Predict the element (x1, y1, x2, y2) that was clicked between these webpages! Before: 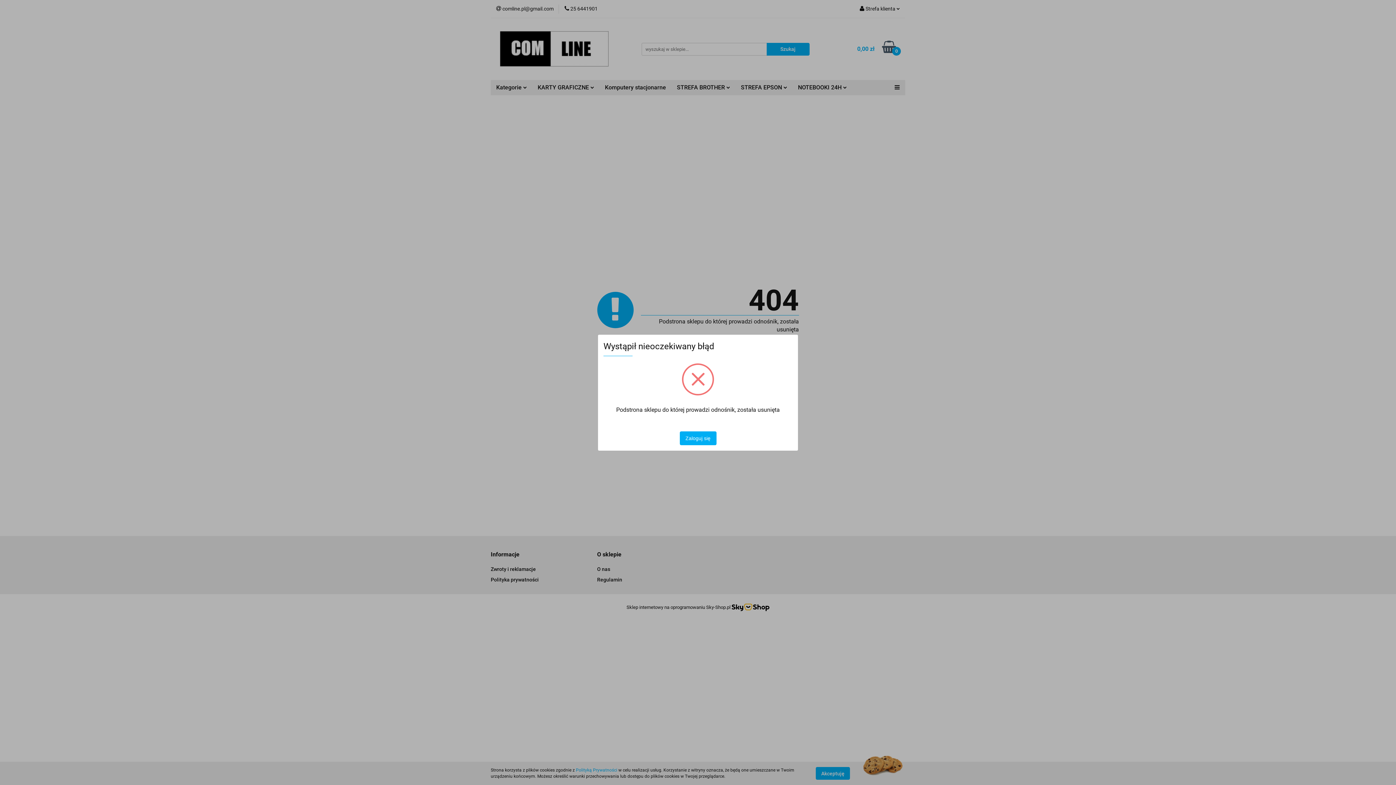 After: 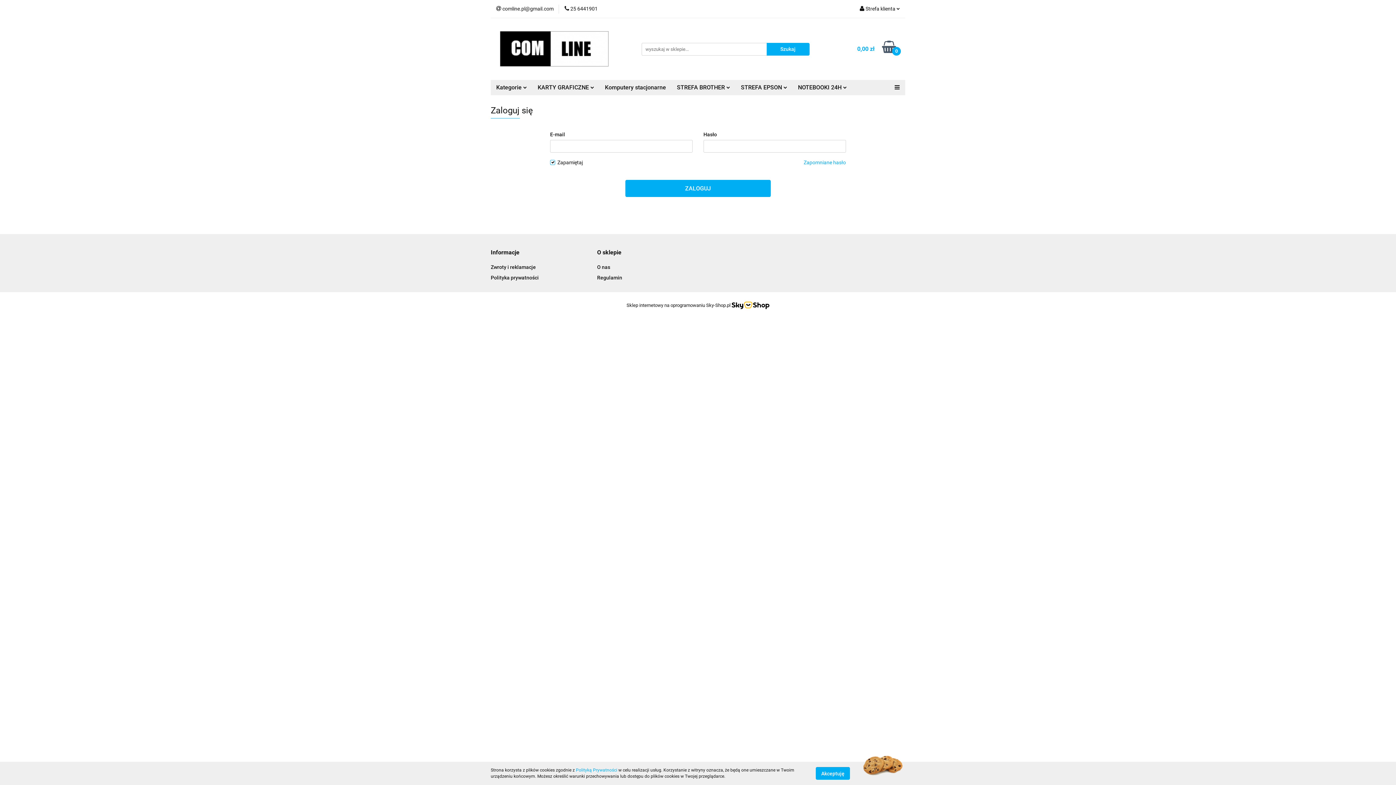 Action: bbox: (679, 431, 716, 445) label: Zaloguj się